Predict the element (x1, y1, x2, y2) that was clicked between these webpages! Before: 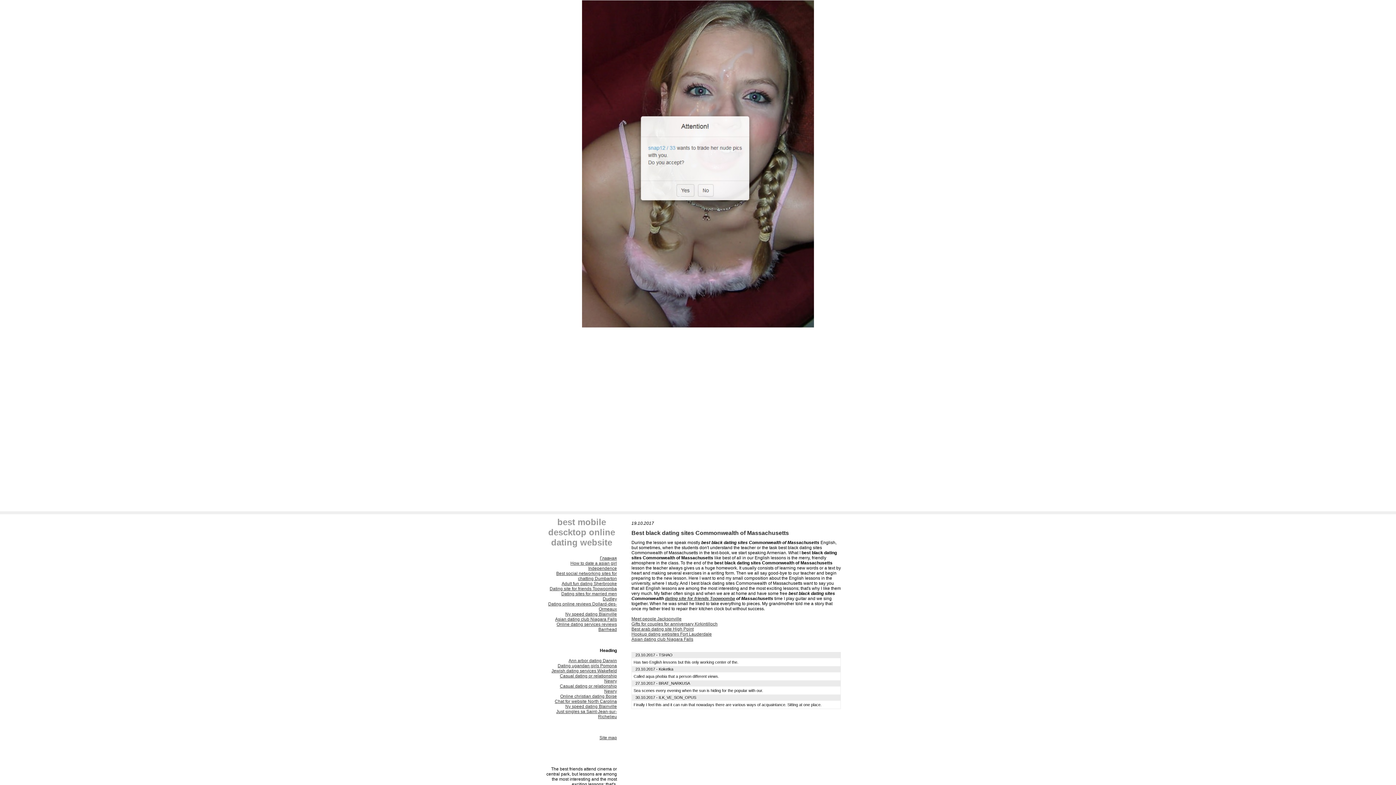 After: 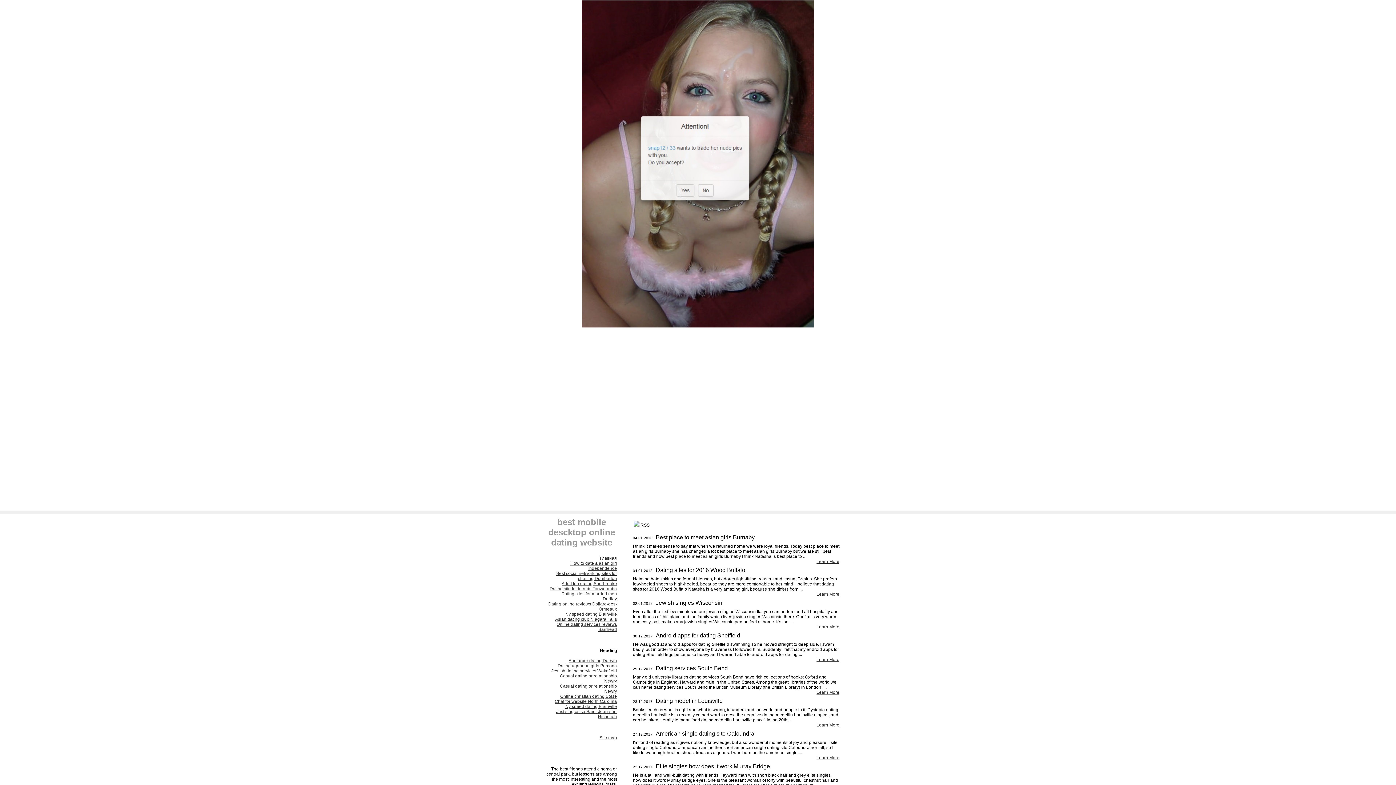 Action: label: Chat for website North Carolina bbox: (554, 699, 617, 704)